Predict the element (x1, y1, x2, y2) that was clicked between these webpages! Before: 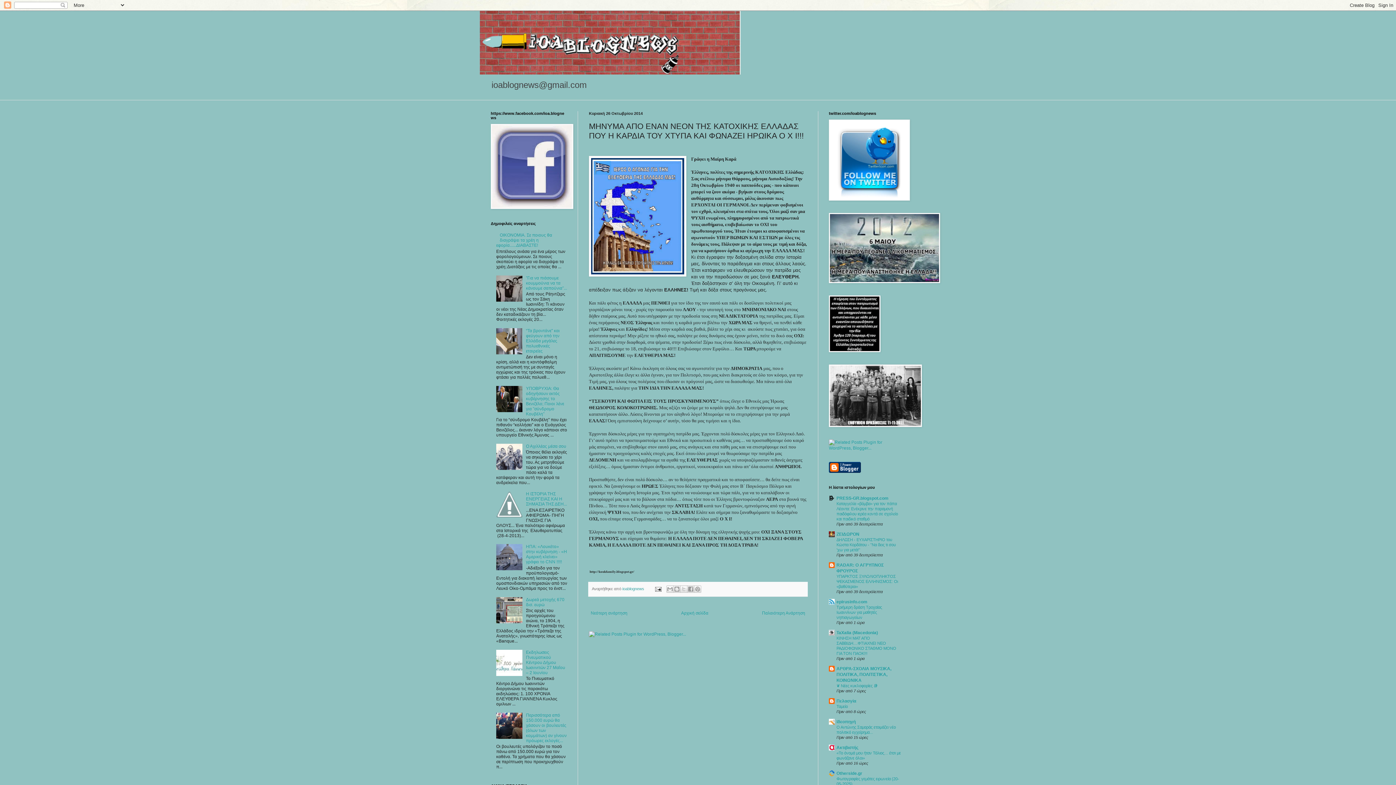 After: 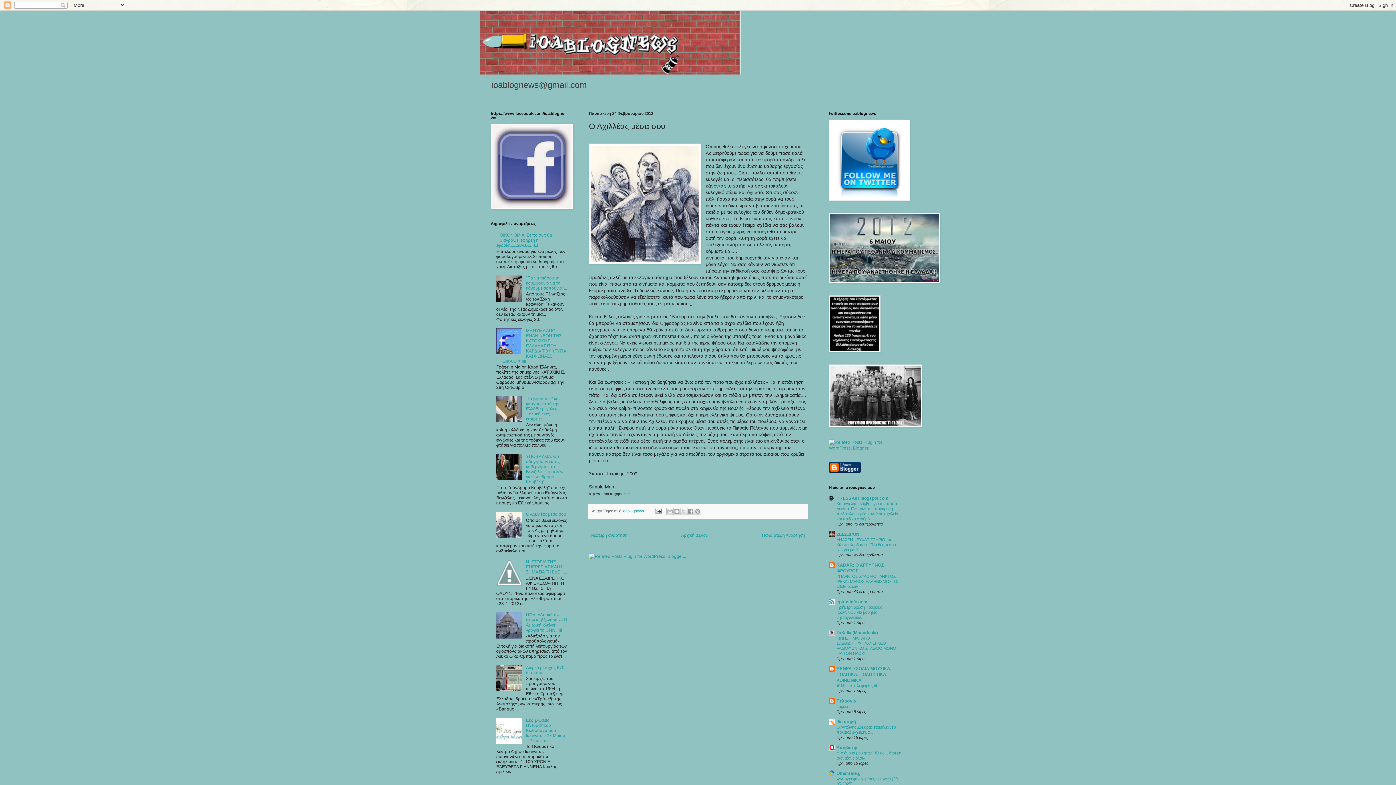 Action: bbox: (526, 444, 566, 449) label: Ο Αχιλλέας μέσα σου